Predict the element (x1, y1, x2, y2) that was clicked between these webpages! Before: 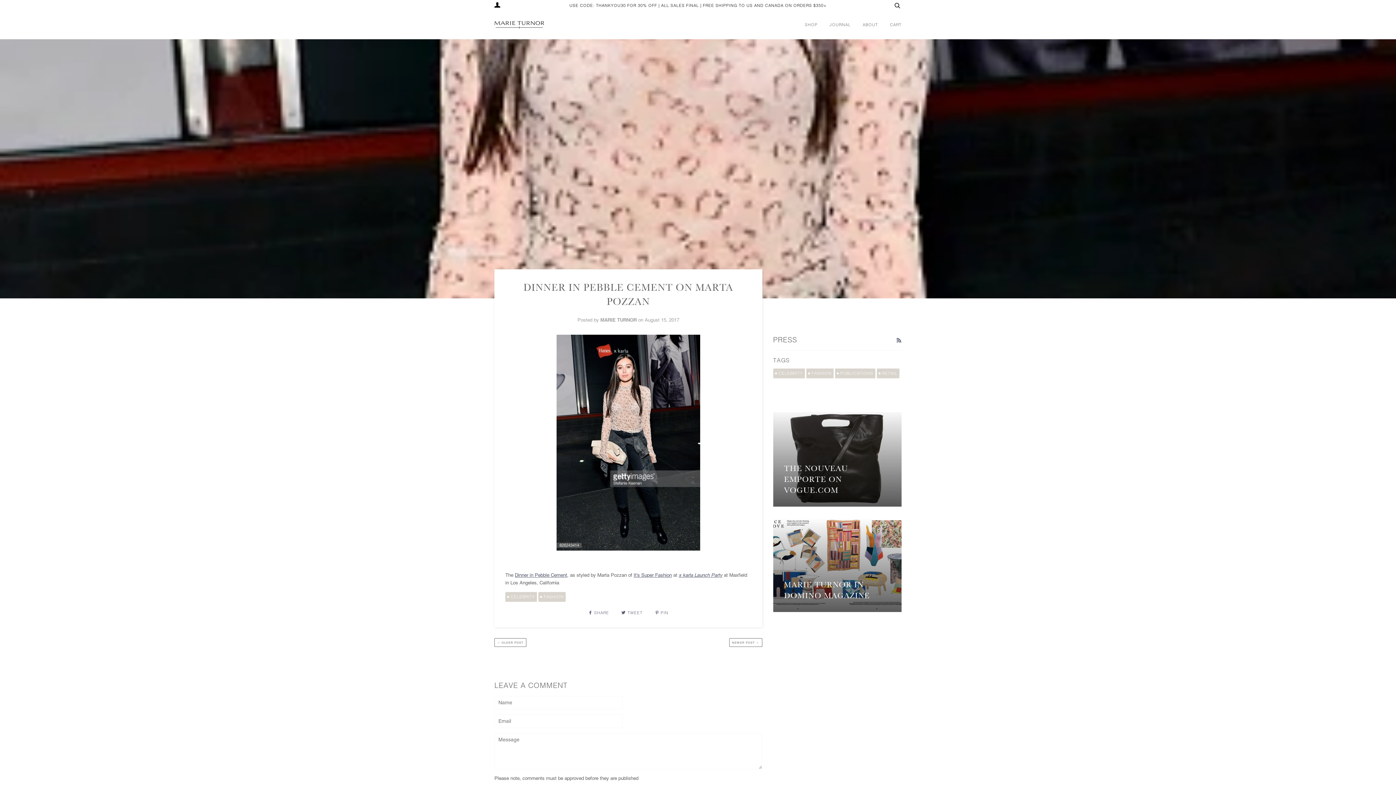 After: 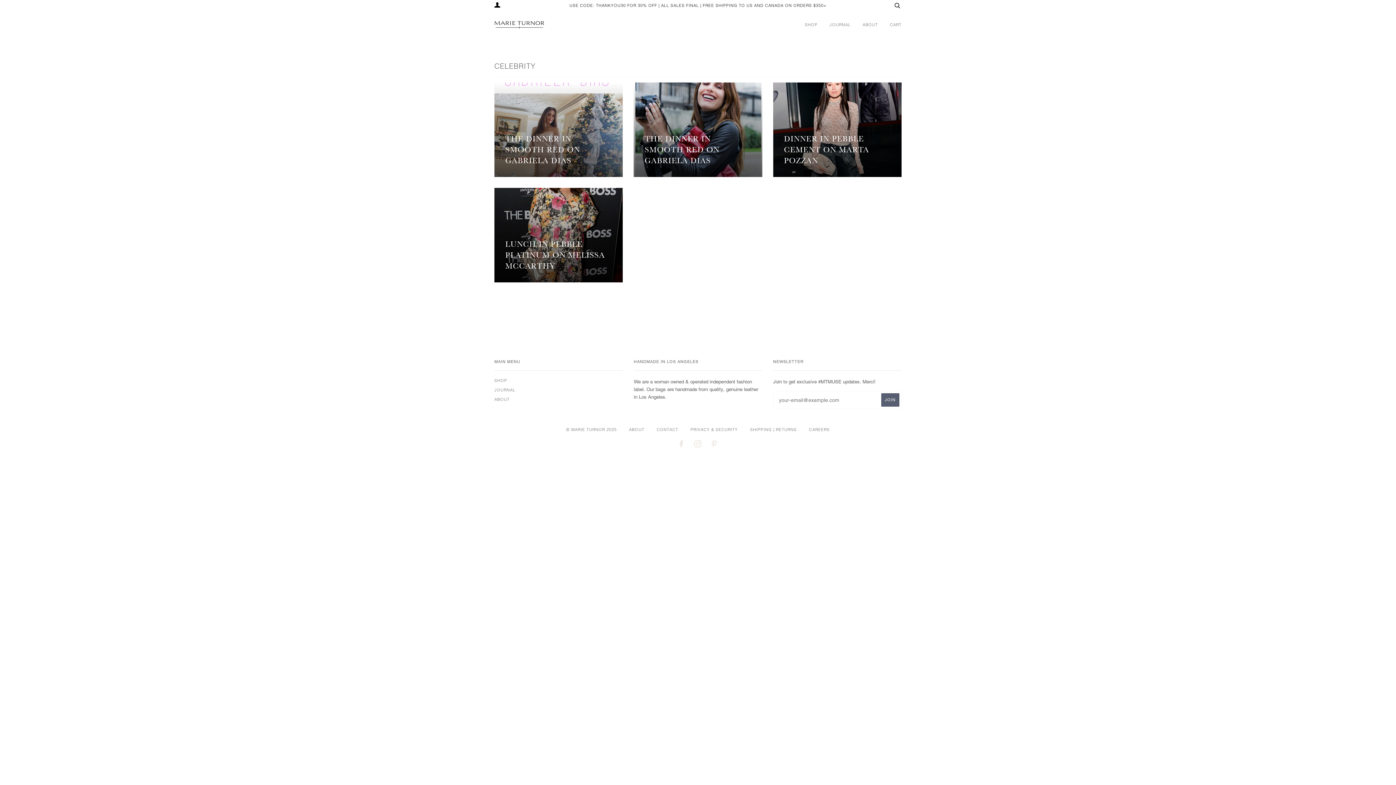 Action: label: CELEBRITY bbox: (773, 368, 804, 378)